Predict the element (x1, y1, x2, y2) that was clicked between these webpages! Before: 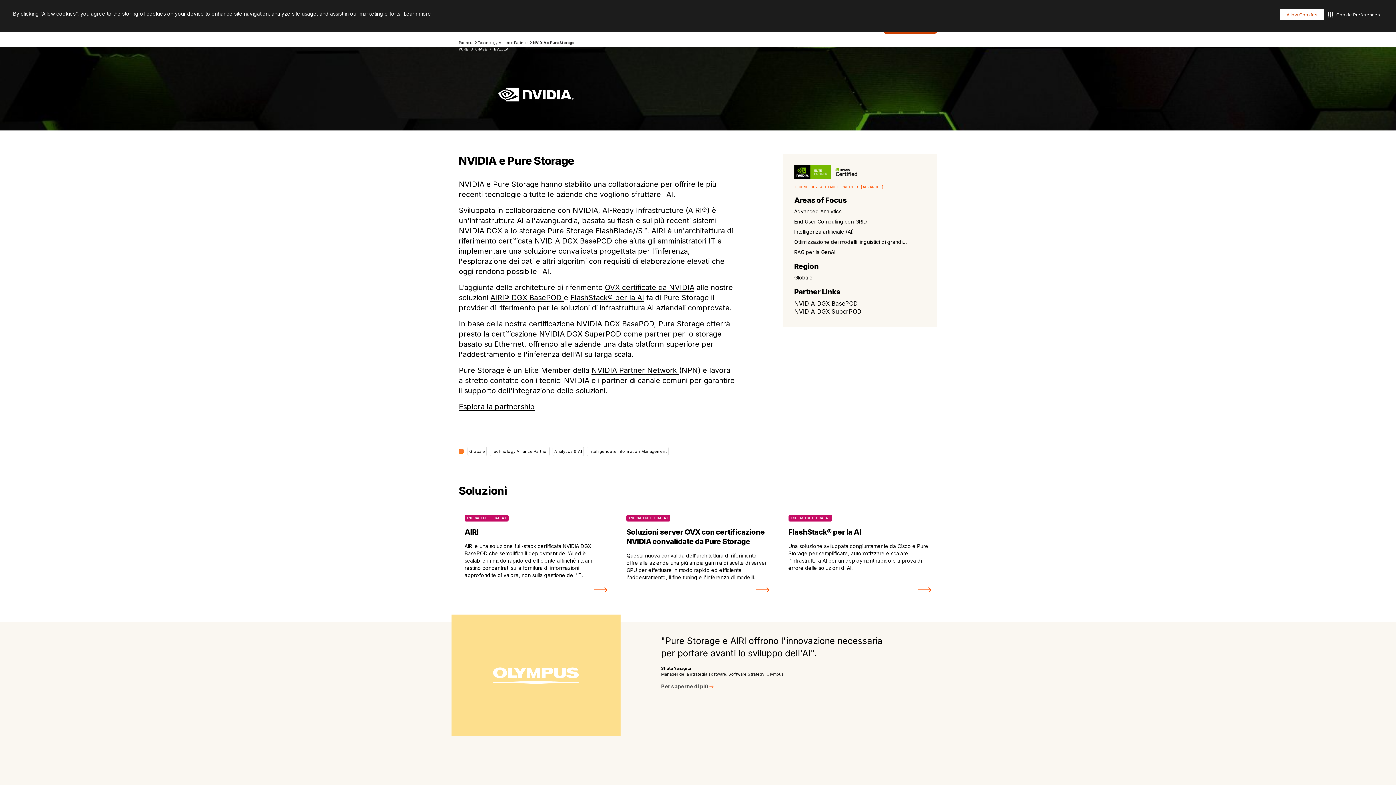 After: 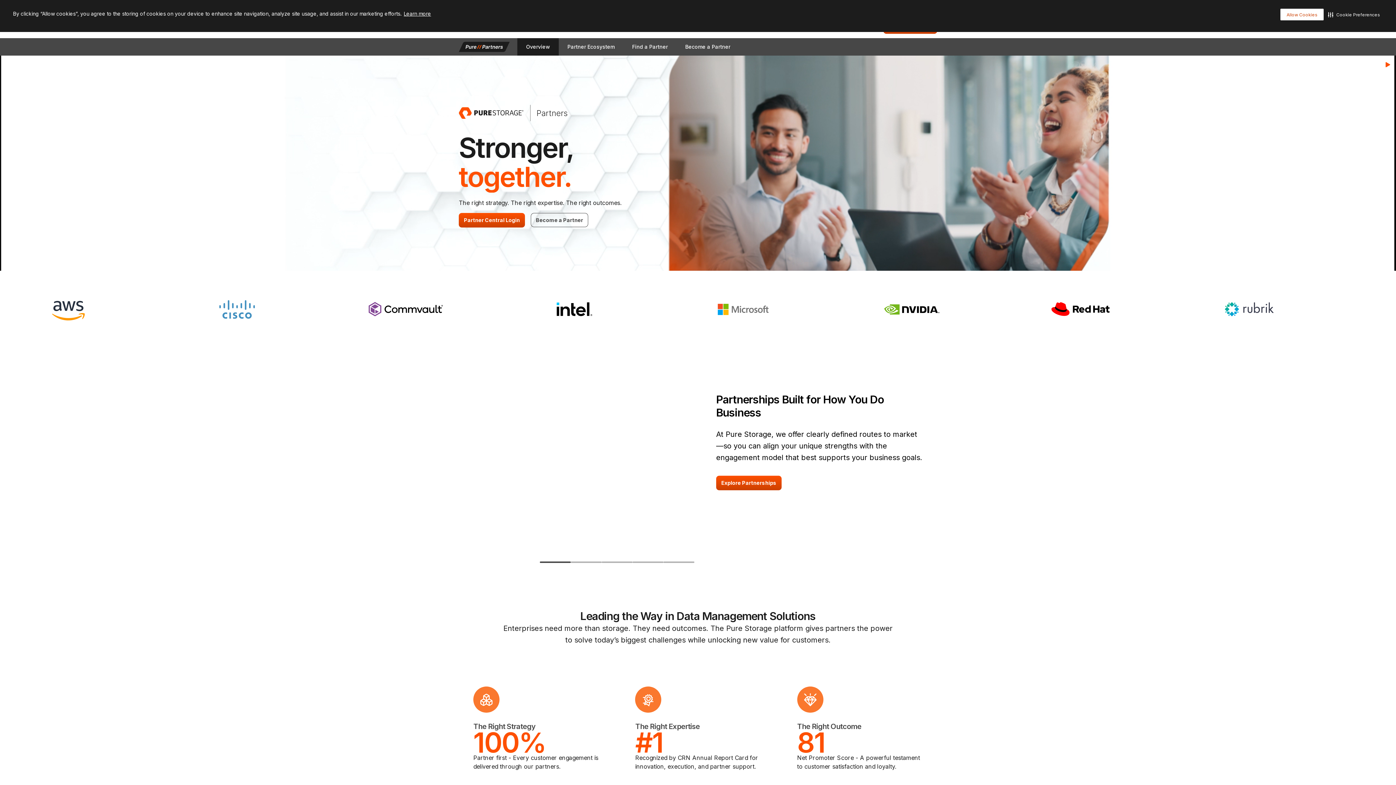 Action: bbox: (458, 39, 473, 45) label: Partners